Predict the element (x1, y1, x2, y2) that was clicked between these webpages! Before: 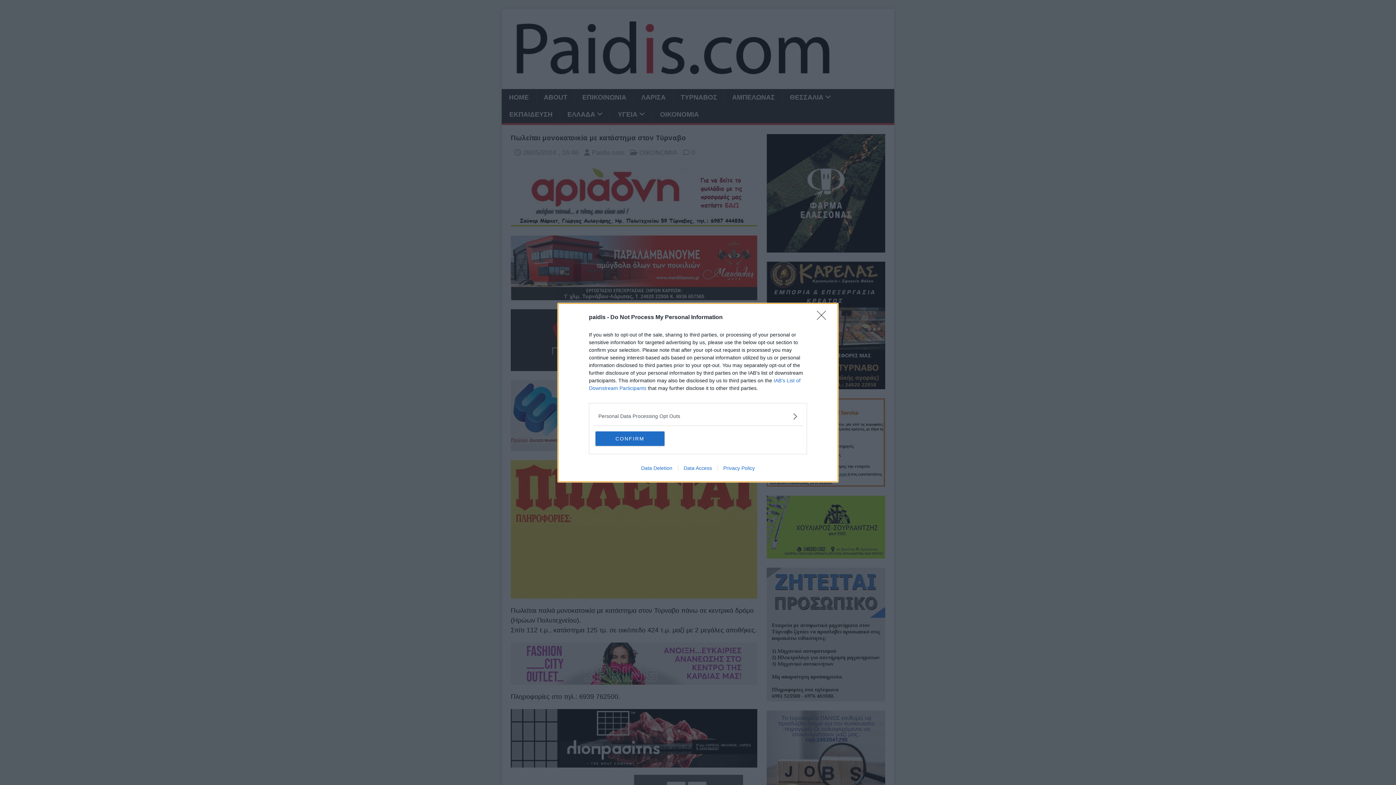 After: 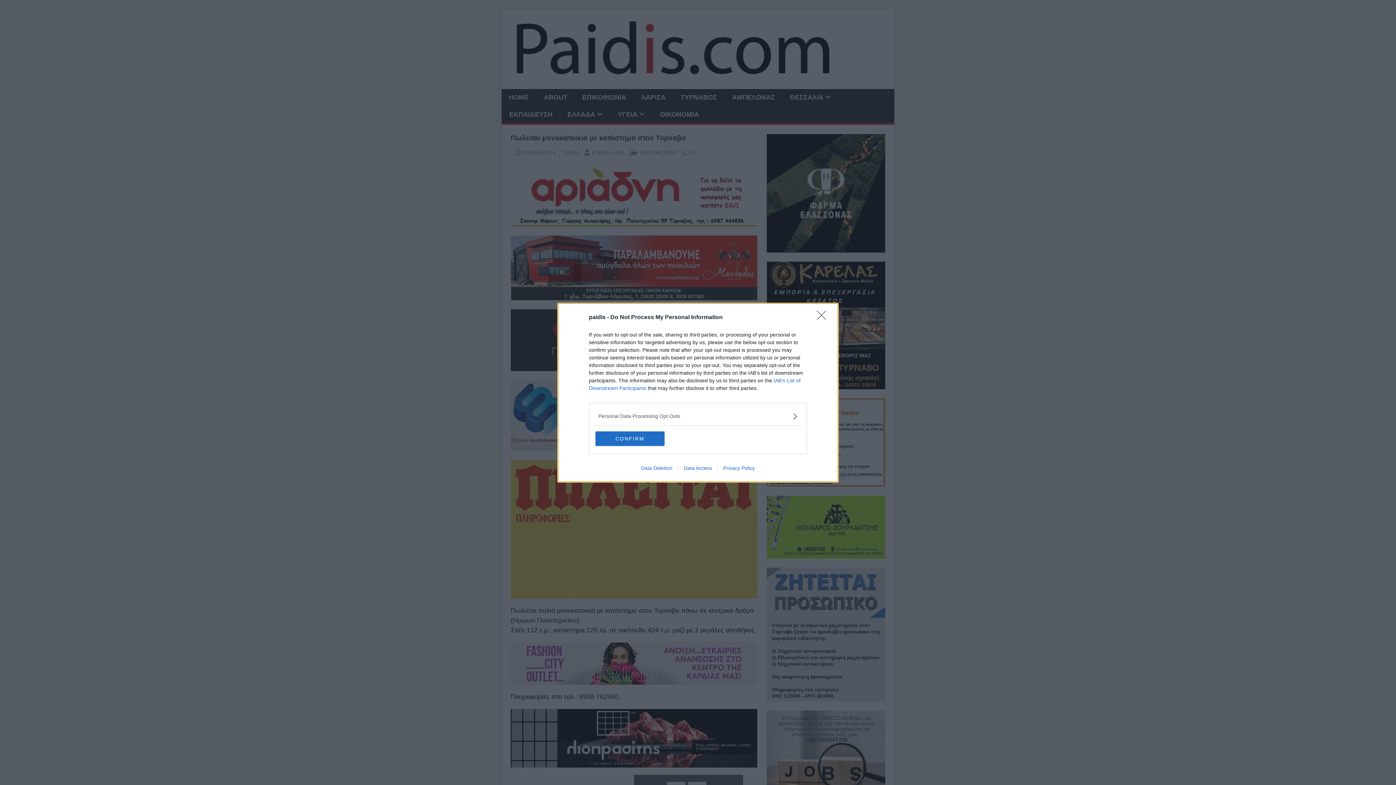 Action: label: Data Deletion bbox: (635, 465, 678, 471)